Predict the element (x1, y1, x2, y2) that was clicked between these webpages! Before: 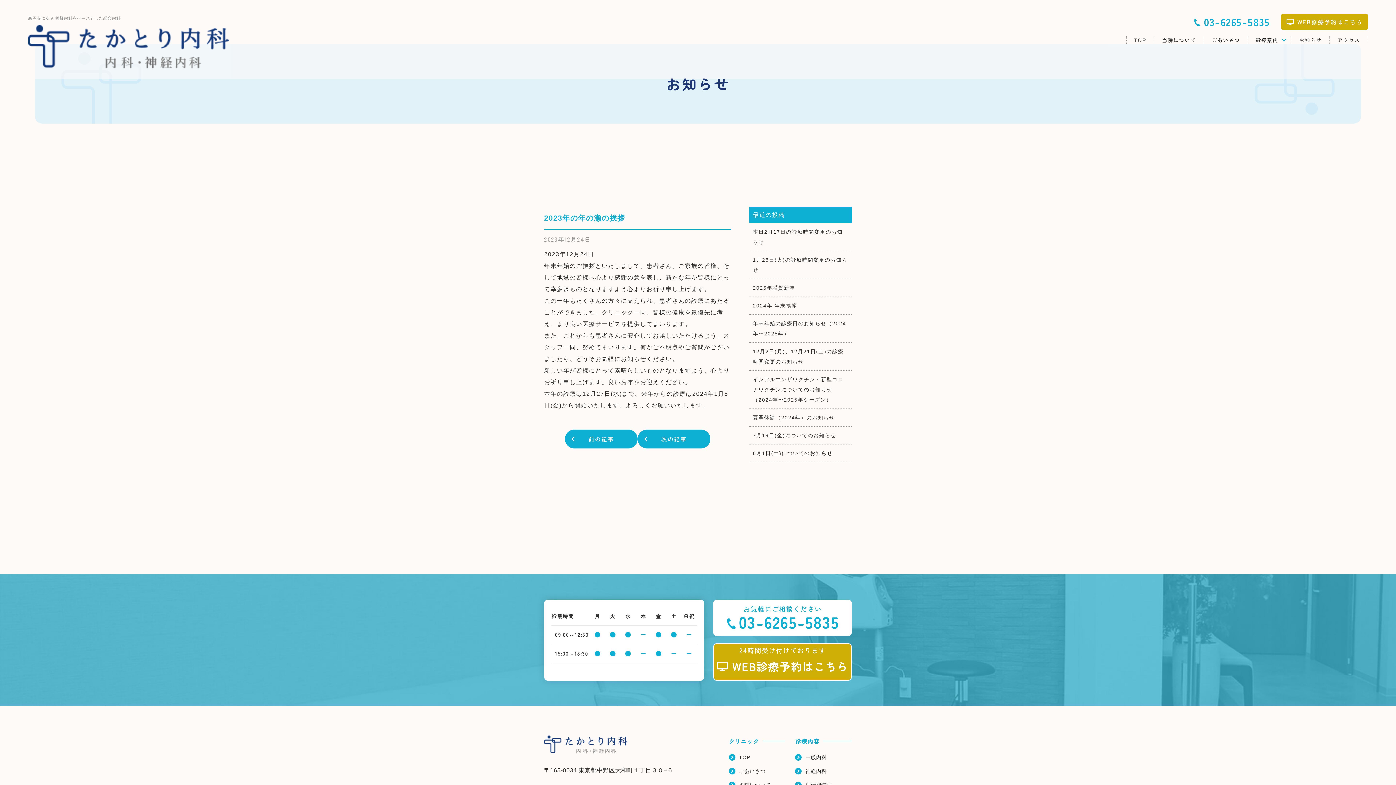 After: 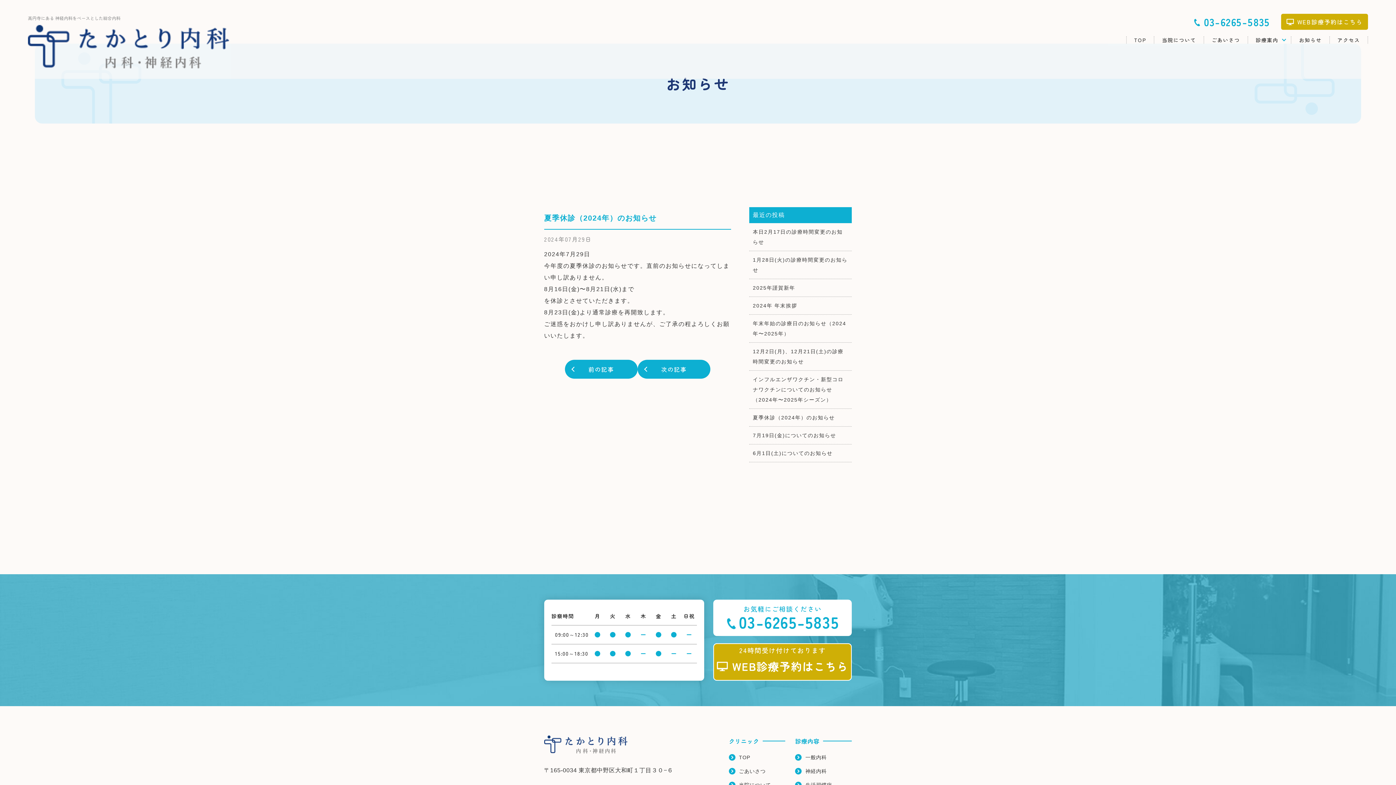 Action: label: 夏季休診（2024年）のお知らせ bbox: (749, 409, 852, 427)